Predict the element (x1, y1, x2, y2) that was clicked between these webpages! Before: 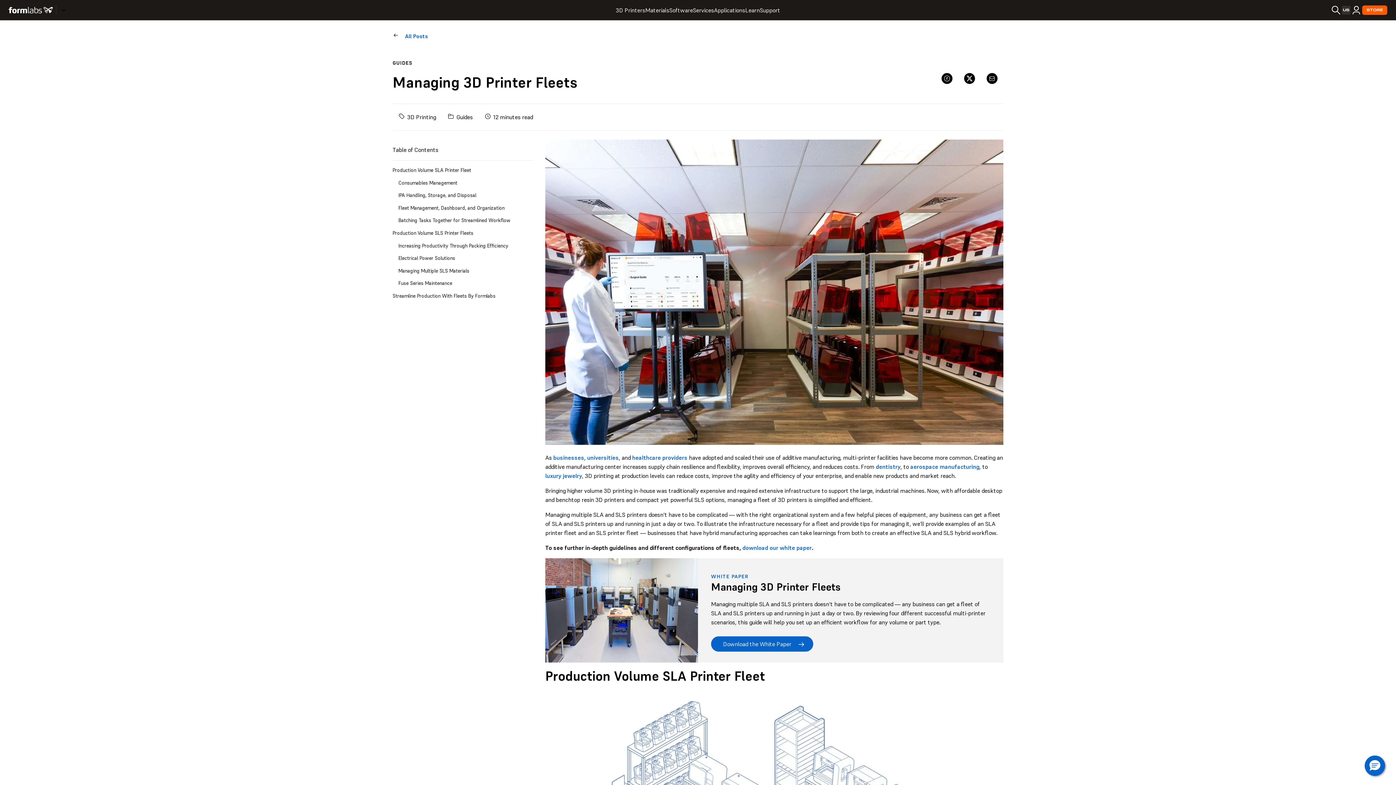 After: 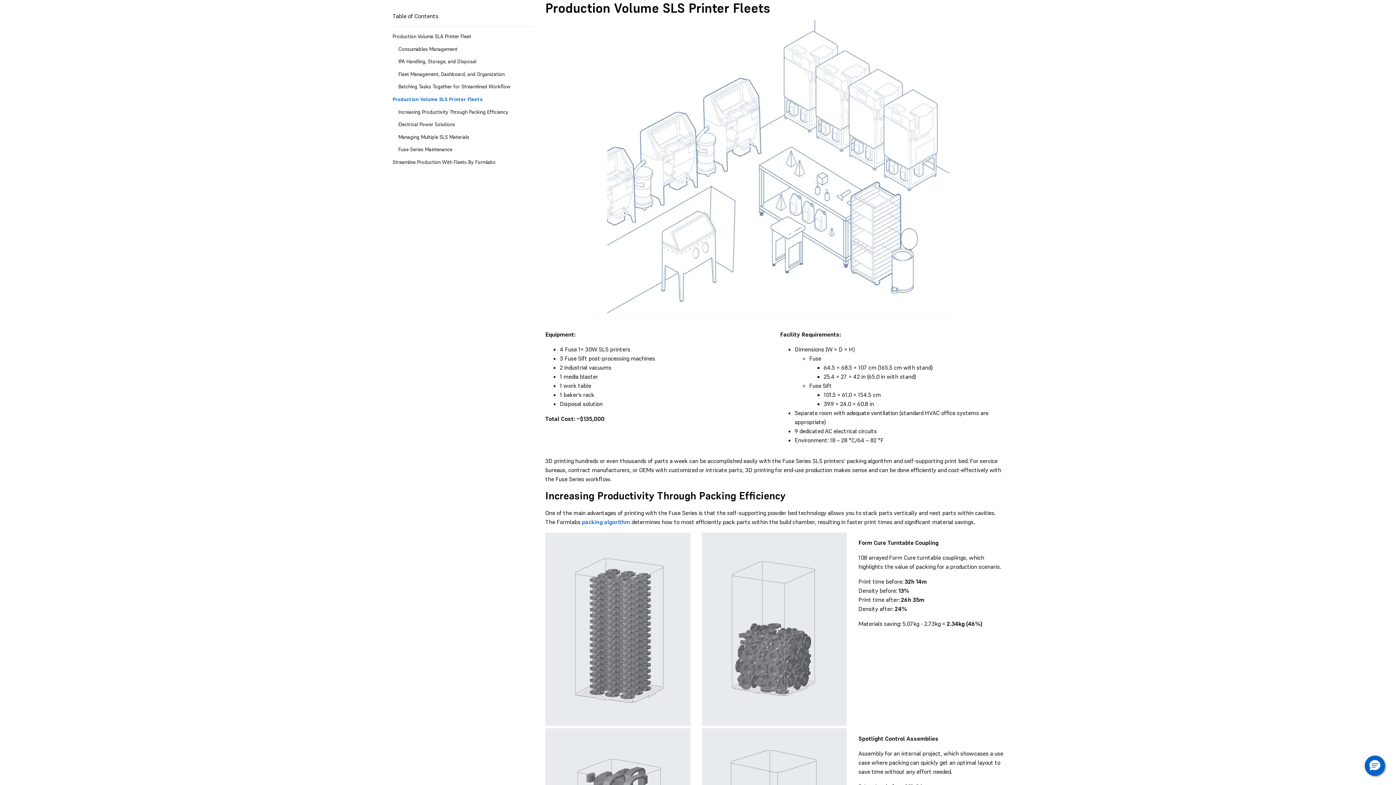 Action: bbox: (392, 229, 533, 237) label: Production Volume SLS Printer Fleets